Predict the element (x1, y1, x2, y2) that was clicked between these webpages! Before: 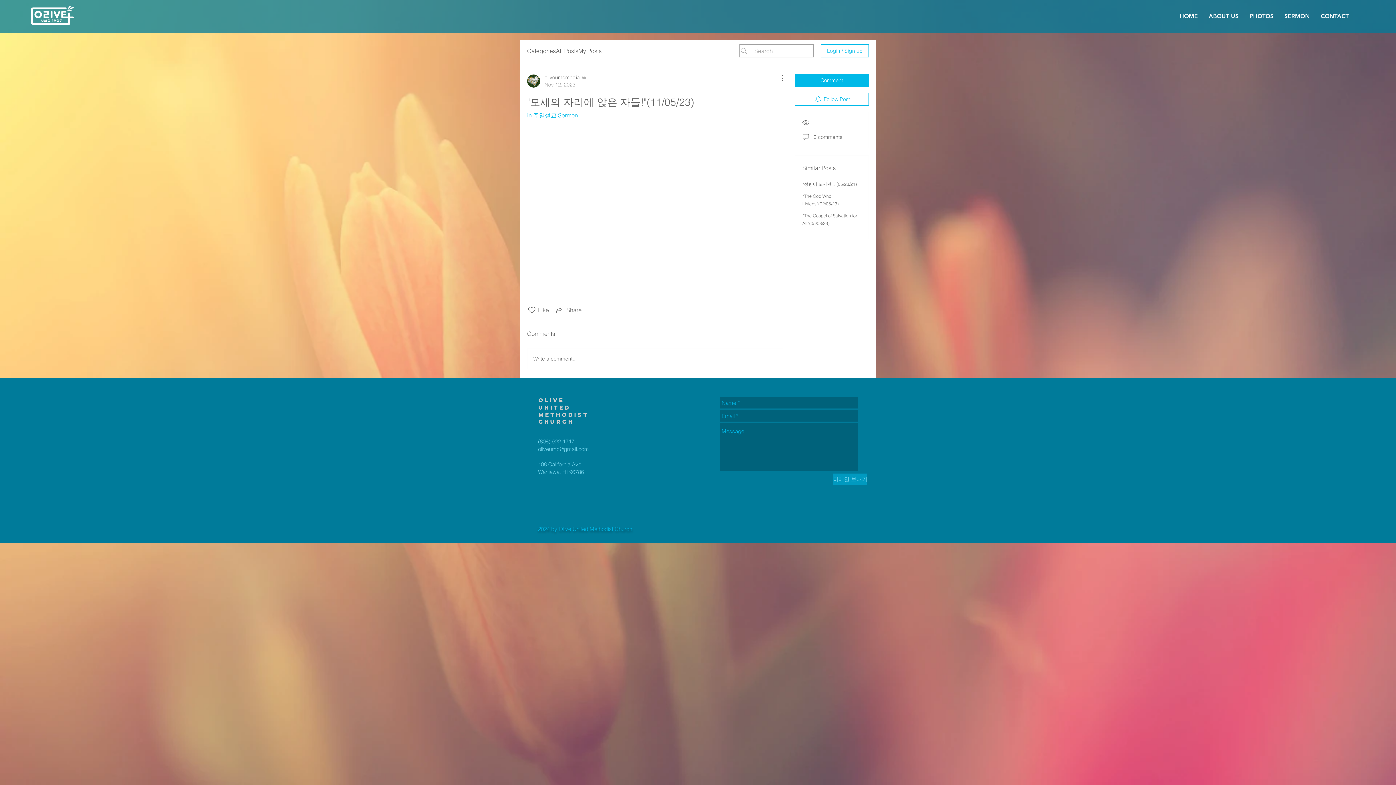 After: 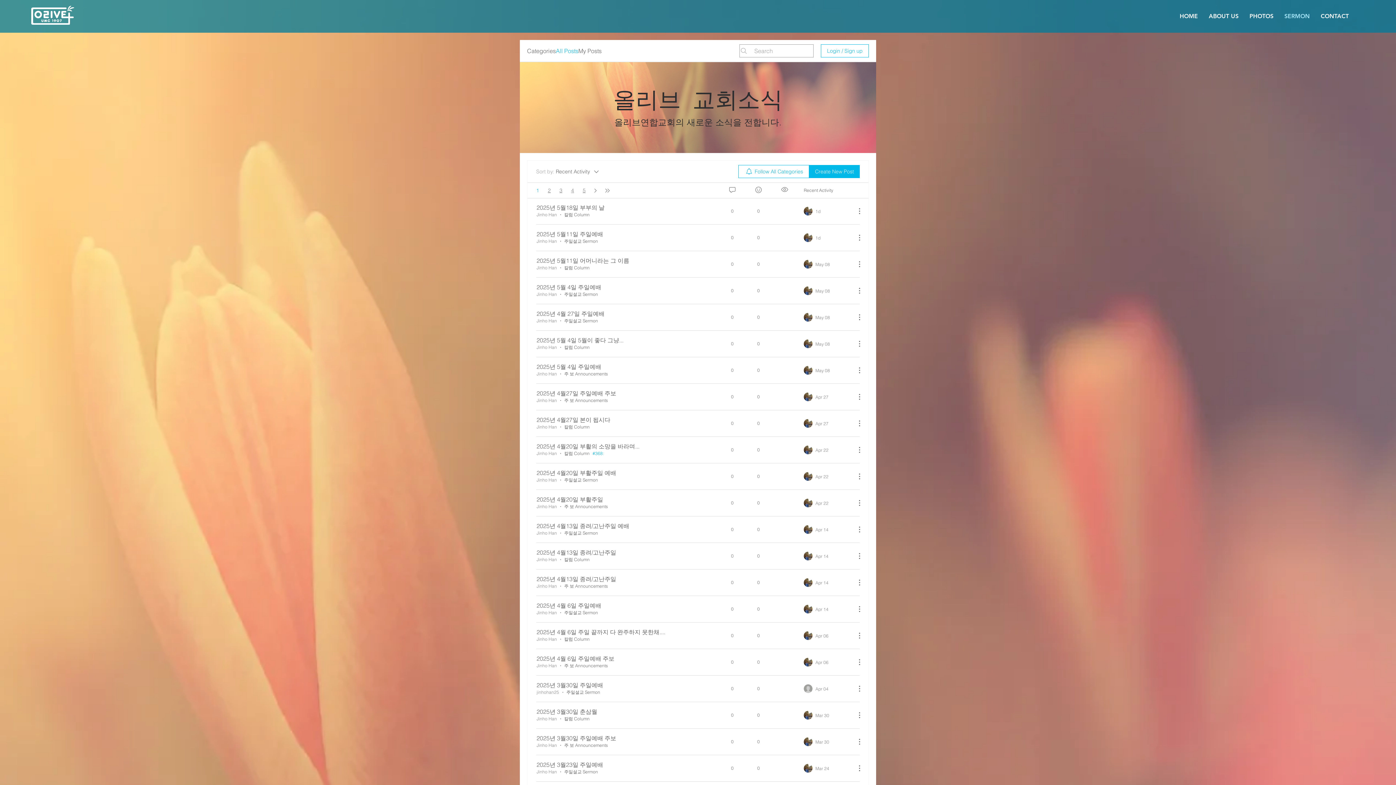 Action: bbox: (556, 46, 578, 55) label: All Posts